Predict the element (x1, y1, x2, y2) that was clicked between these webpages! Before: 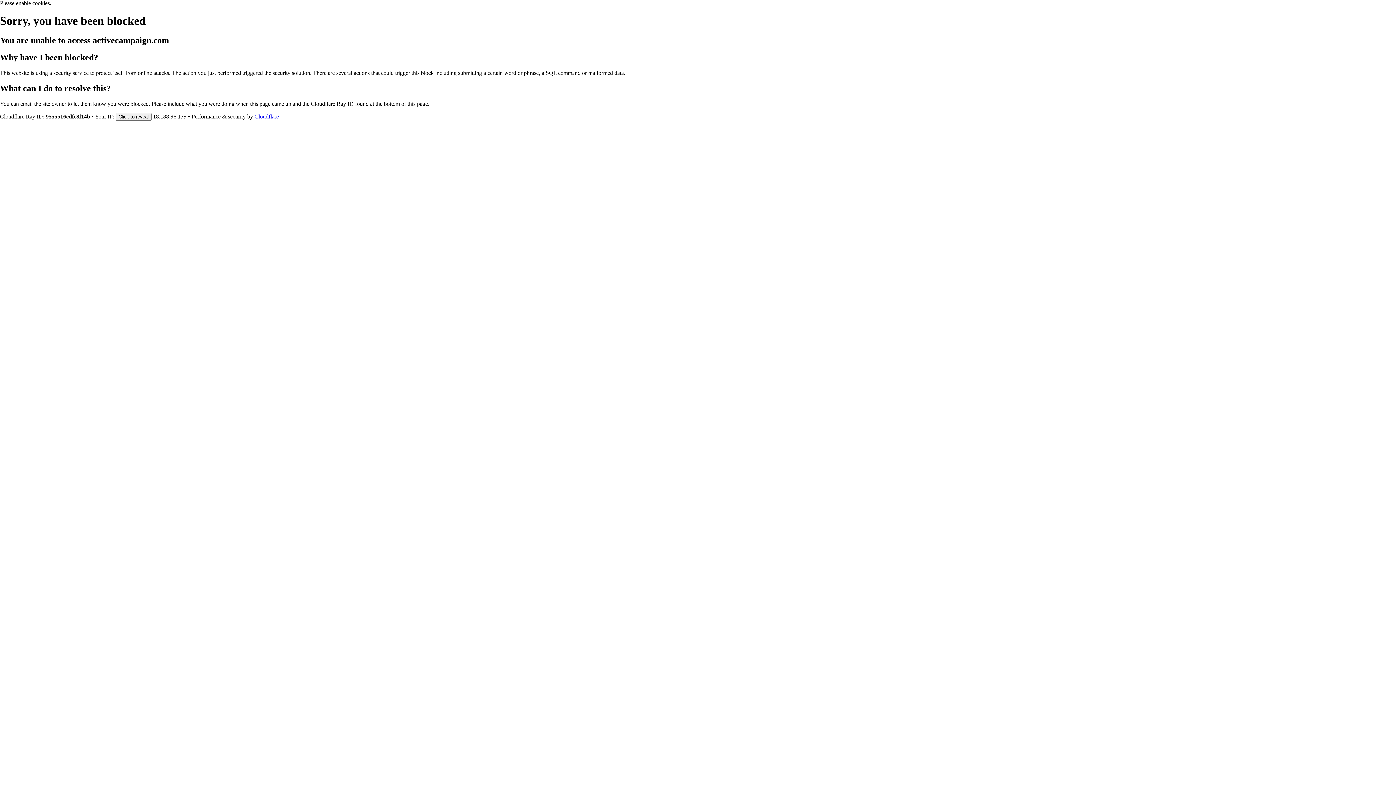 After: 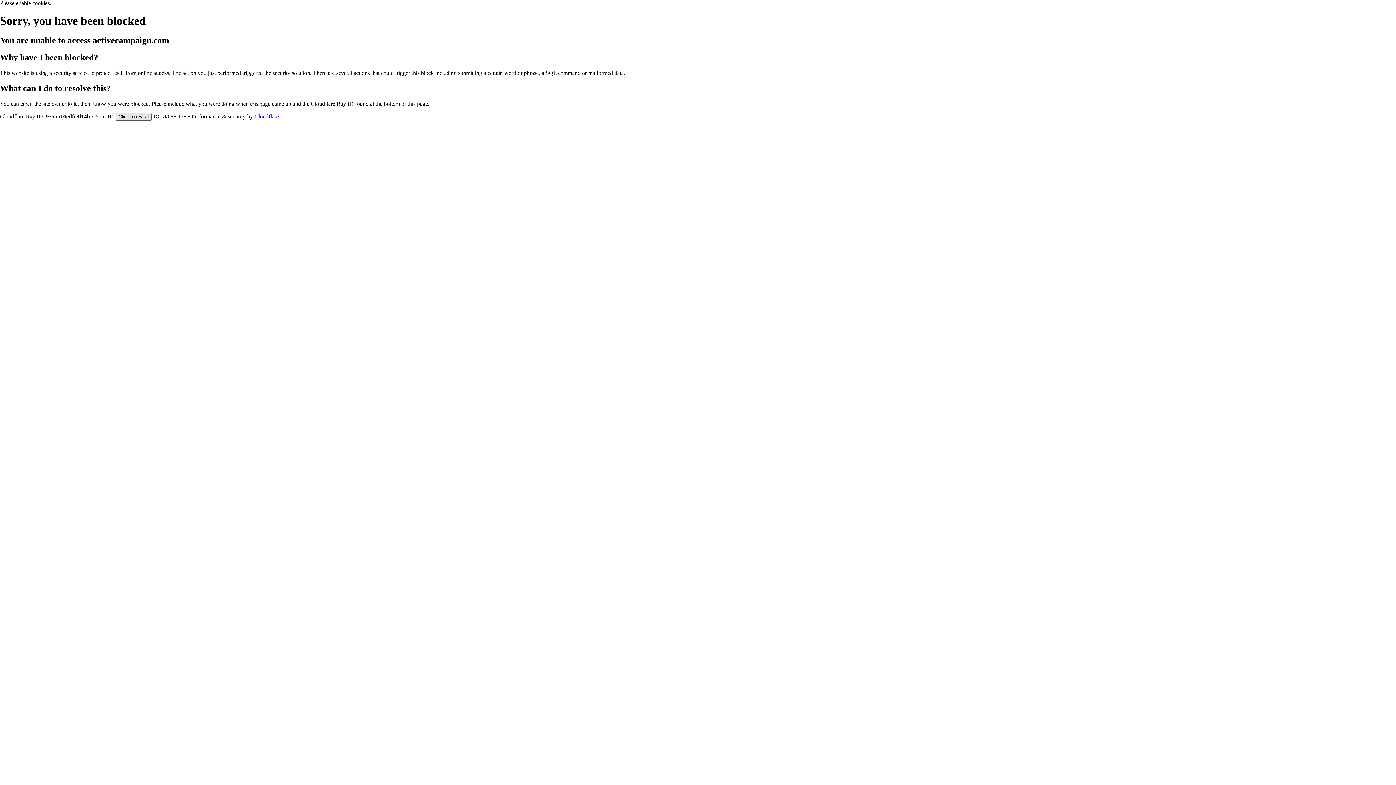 Action: label: Click to reveal bbox: (115, 112, 151, 120)